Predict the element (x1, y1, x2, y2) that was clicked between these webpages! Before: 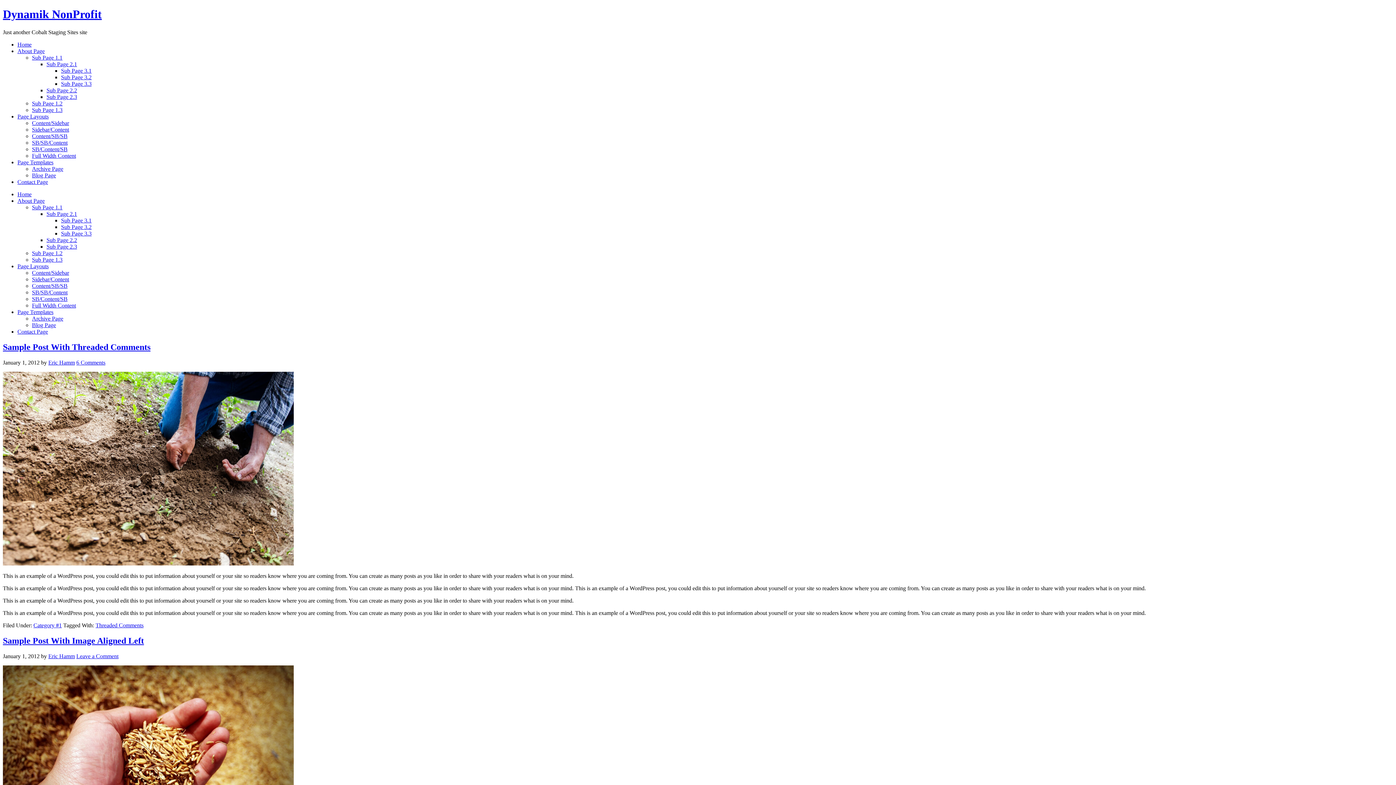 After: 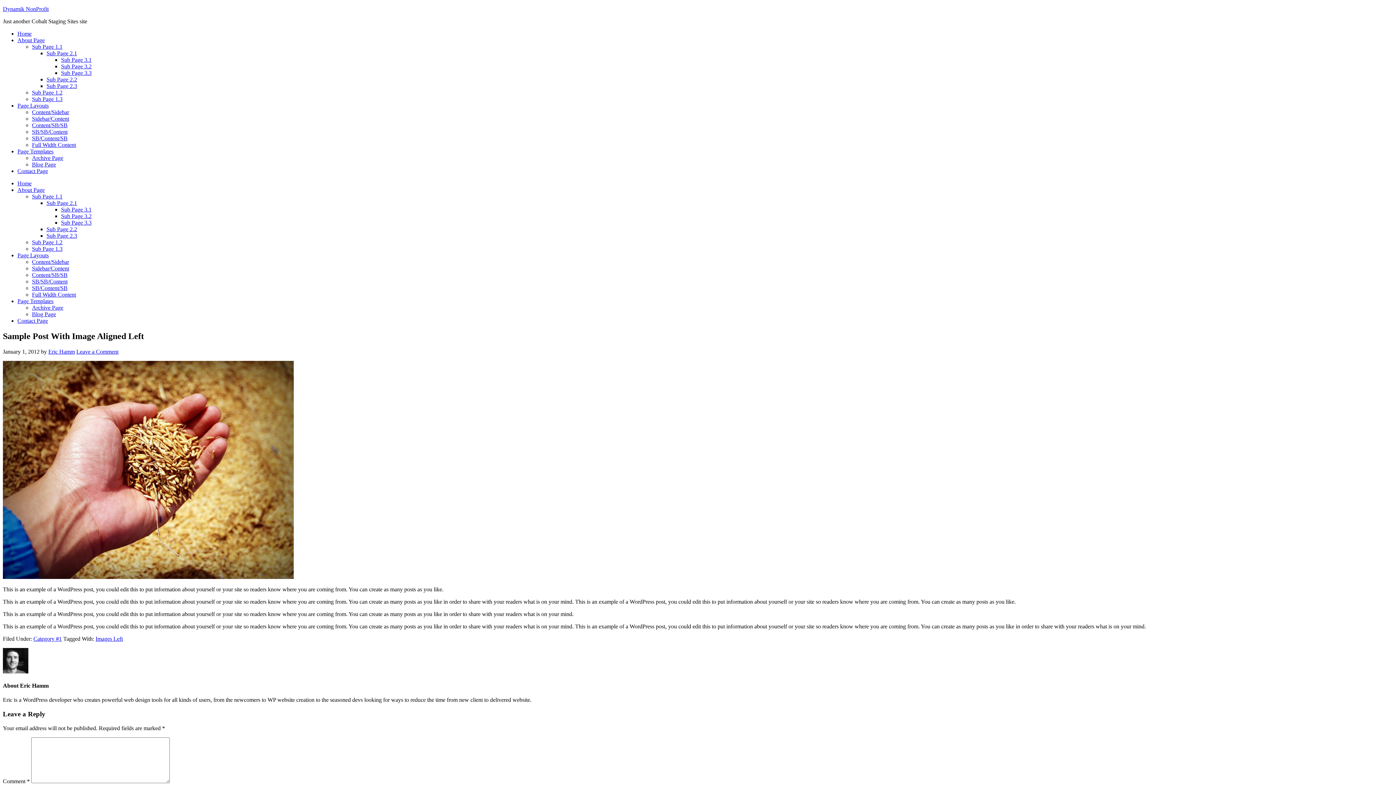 Action: label: Sample Post With Image Aligned Left bbox: (2, 636, 144, 645)